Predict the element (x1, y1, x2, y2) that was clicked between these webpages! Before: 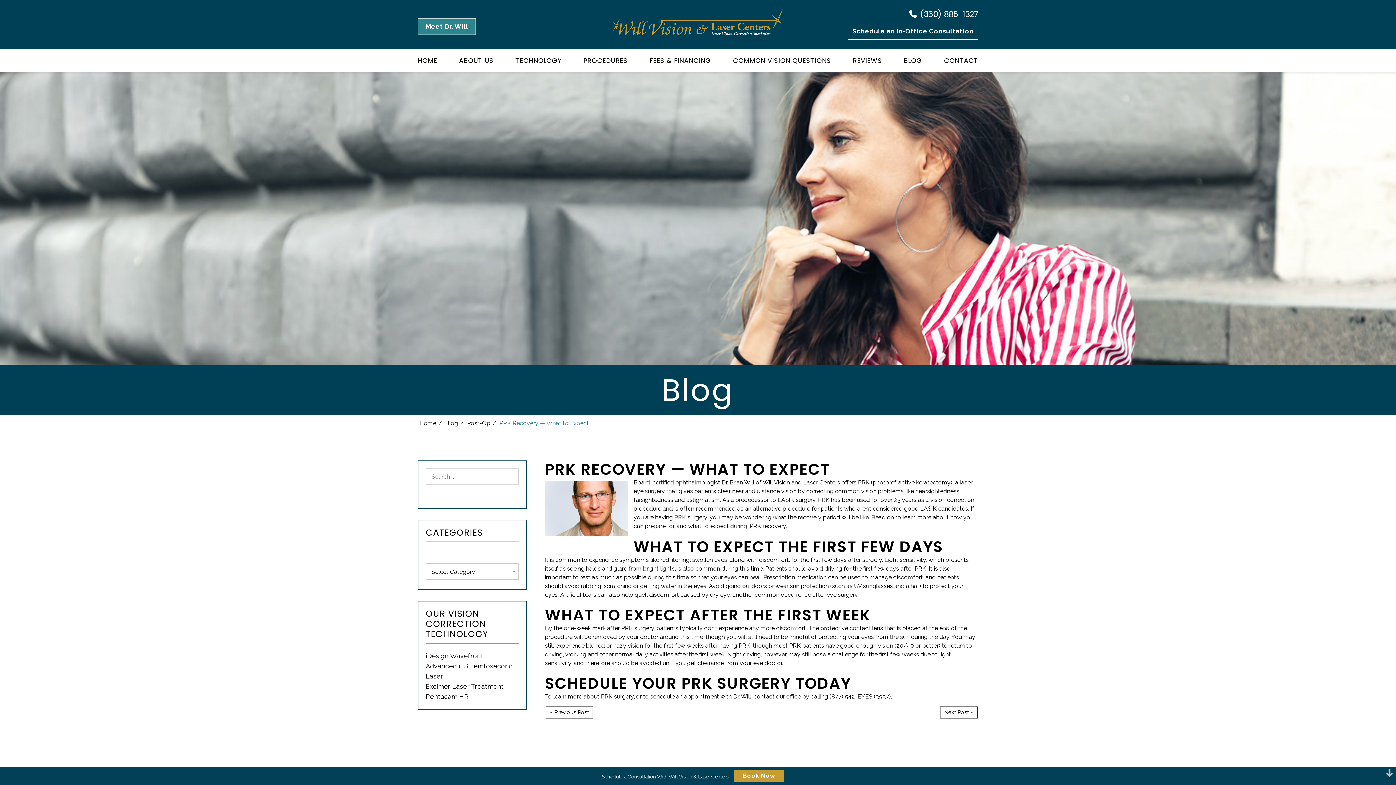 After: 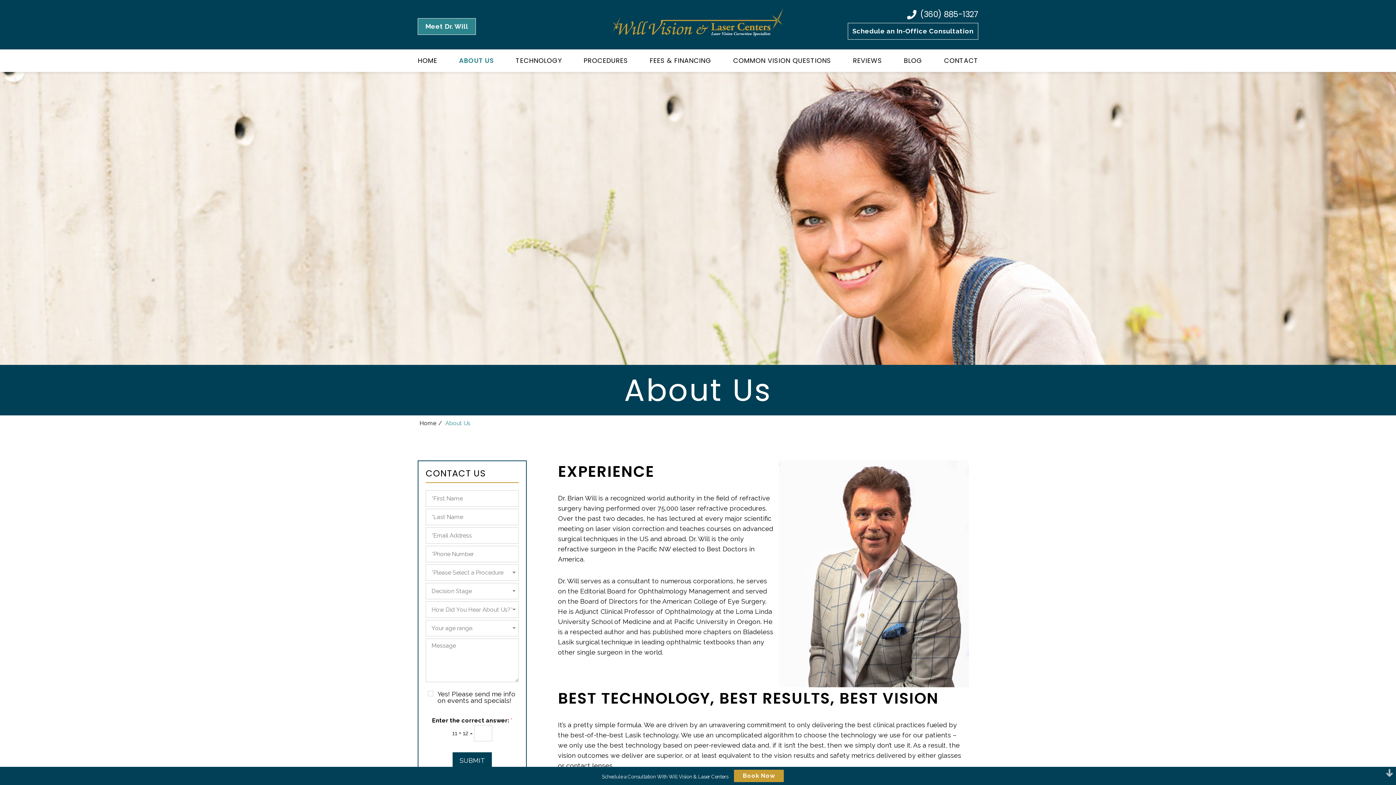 Action: label: ABOUT US bbox: (459, 55, 493, 65)